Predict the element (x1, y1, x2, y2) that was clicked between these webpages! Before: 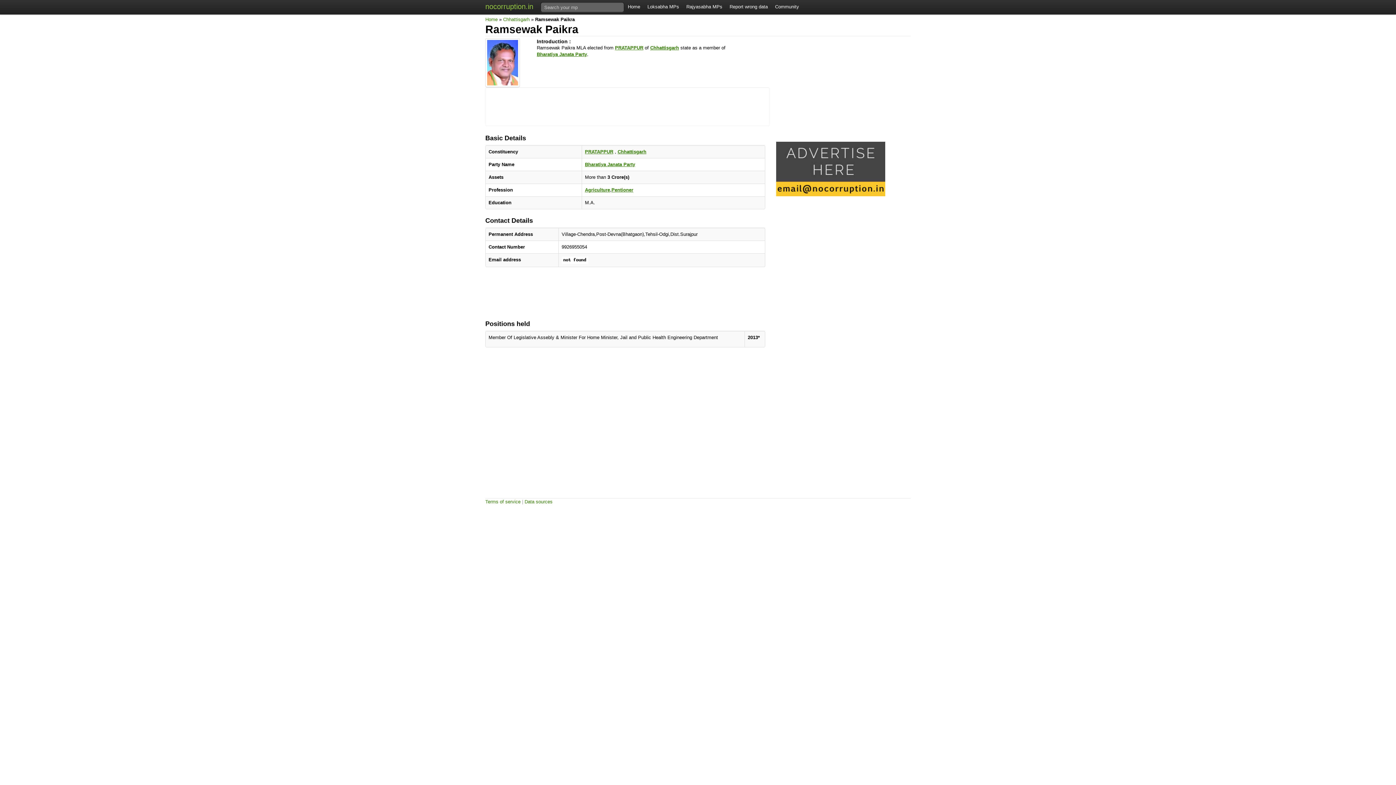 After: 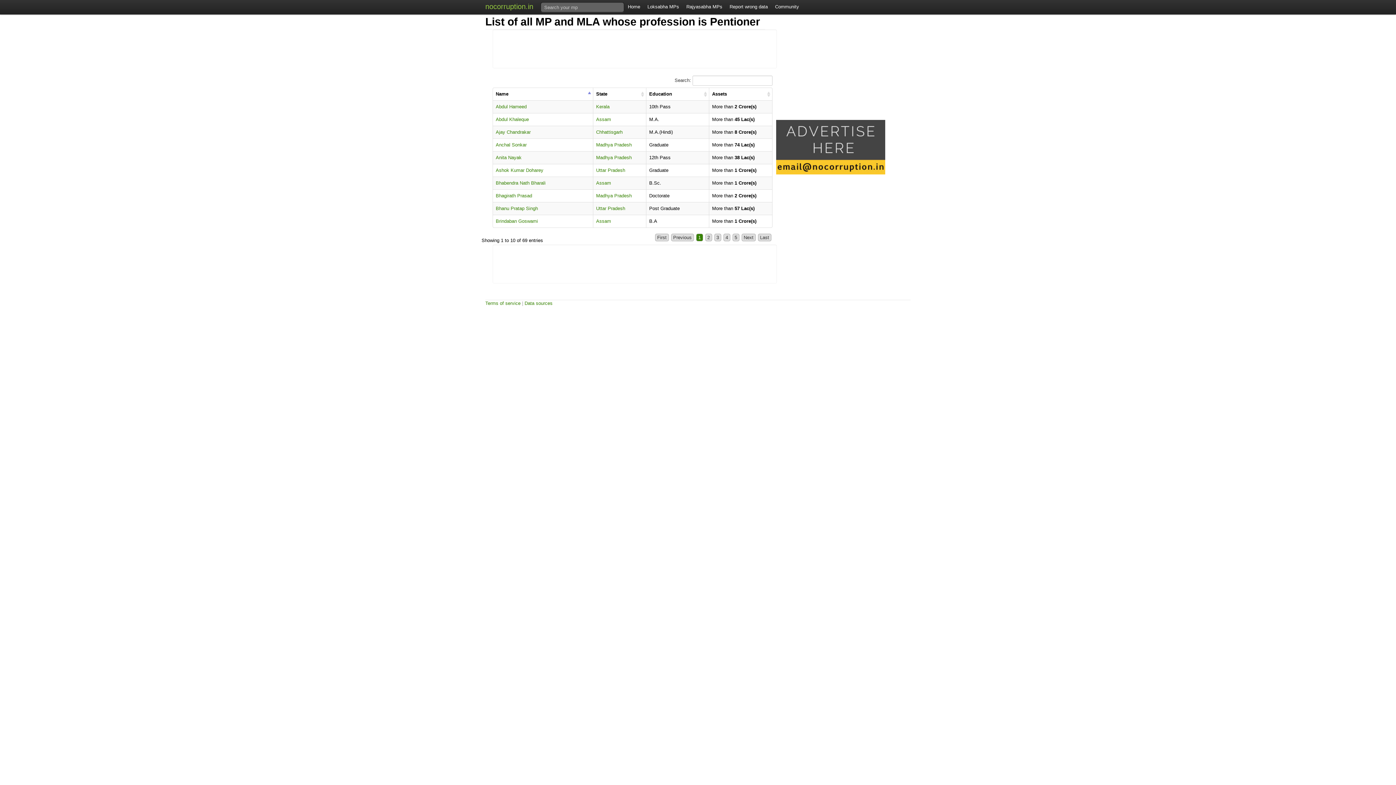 Action: label: Pentioner bbox: (611, 187, 633, 192)